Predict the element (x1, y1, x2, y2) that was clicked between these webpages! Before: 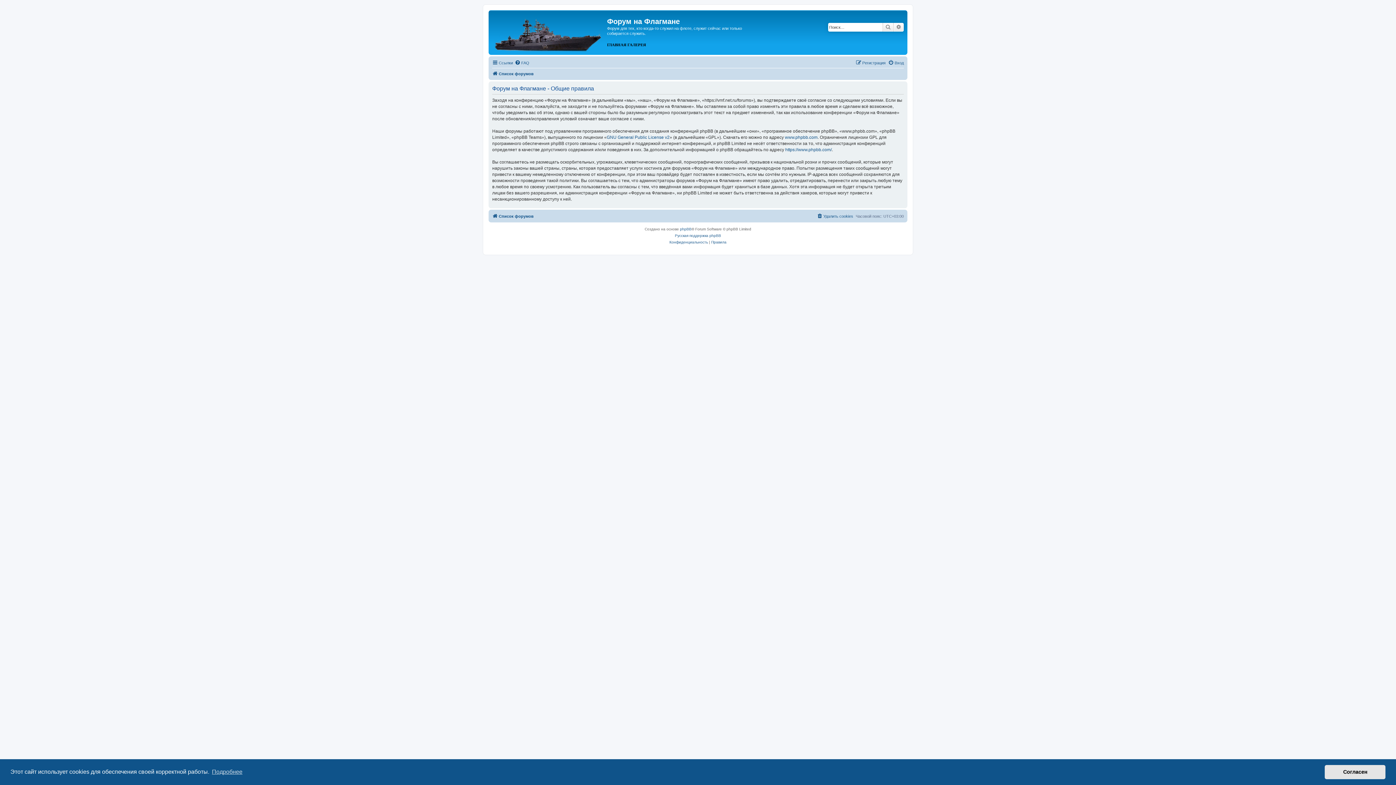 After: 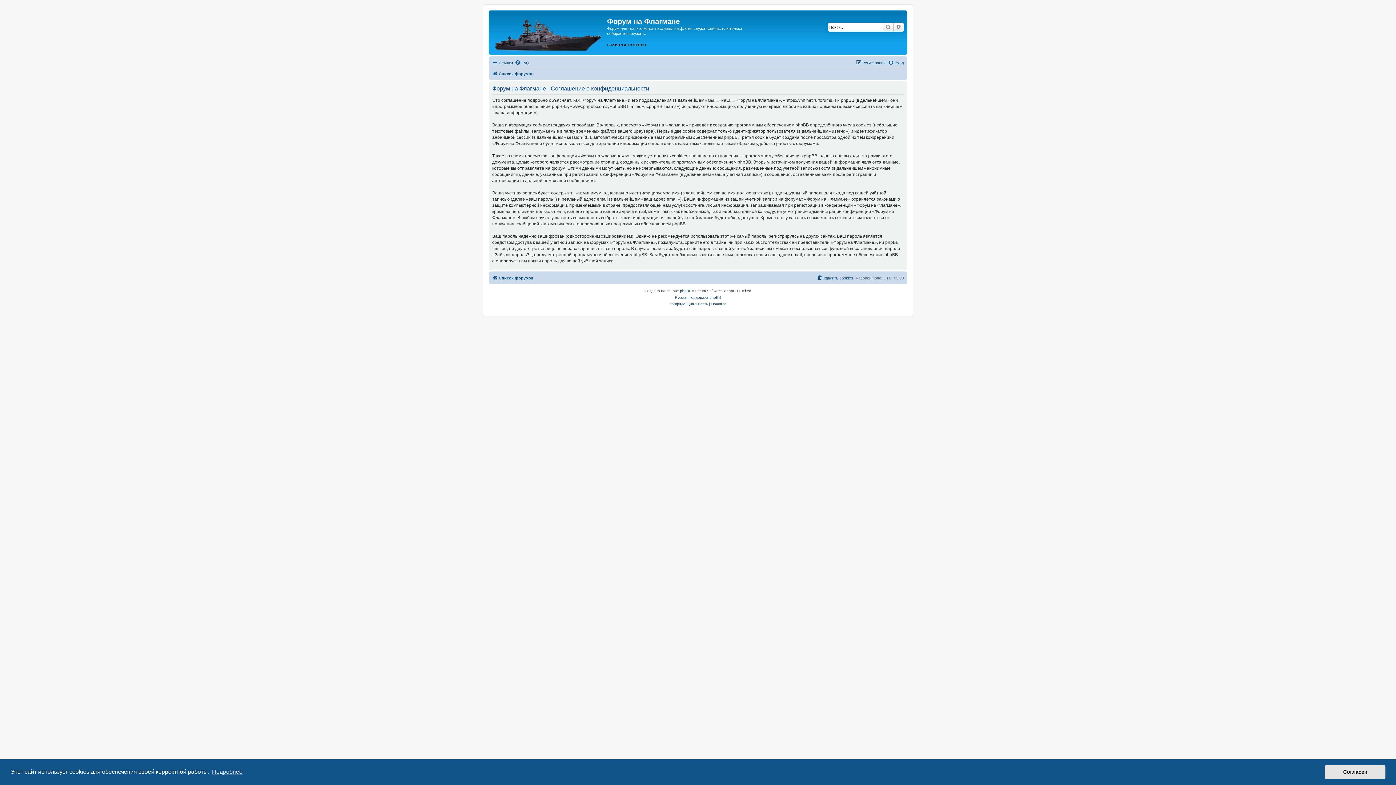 Action: bbox: (669, 239, 708, 245) label: Конфиденциальность